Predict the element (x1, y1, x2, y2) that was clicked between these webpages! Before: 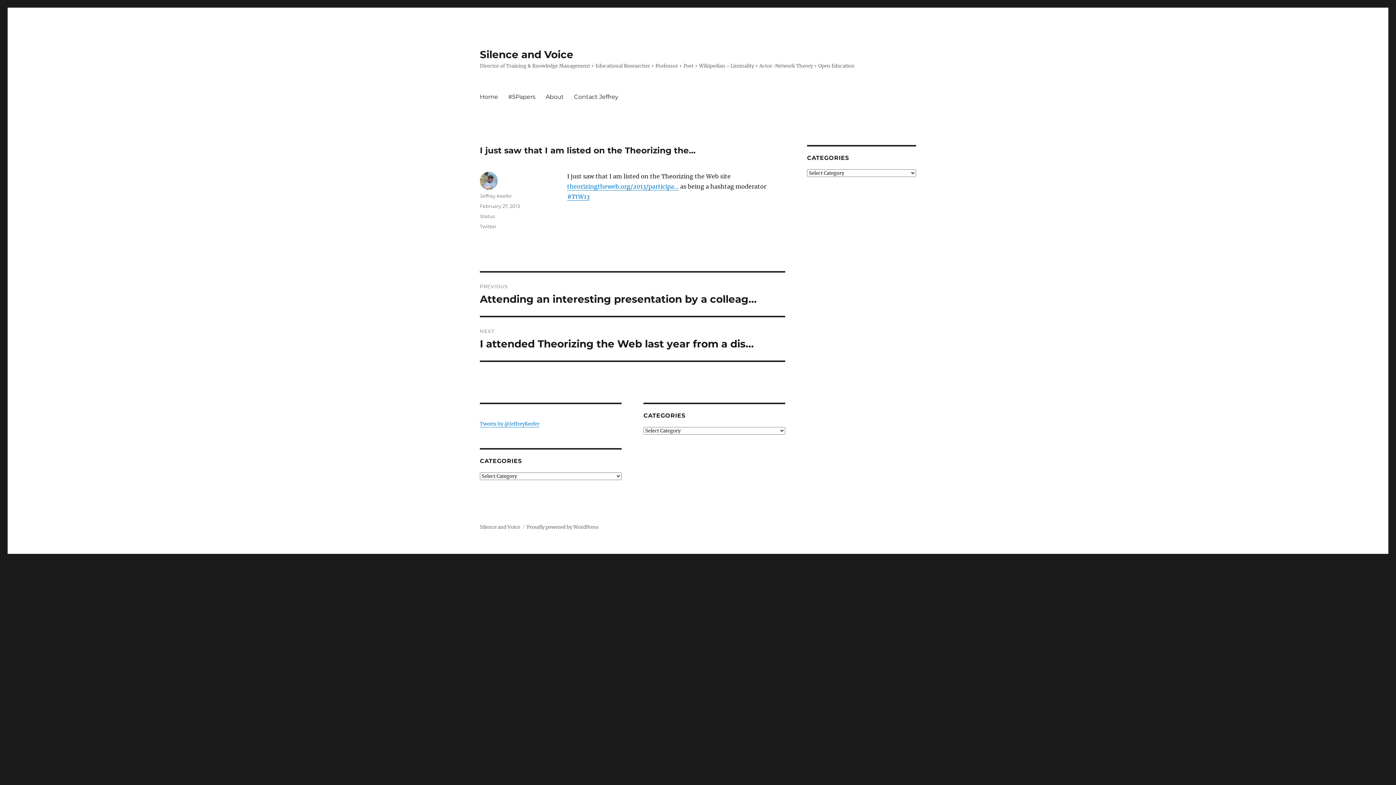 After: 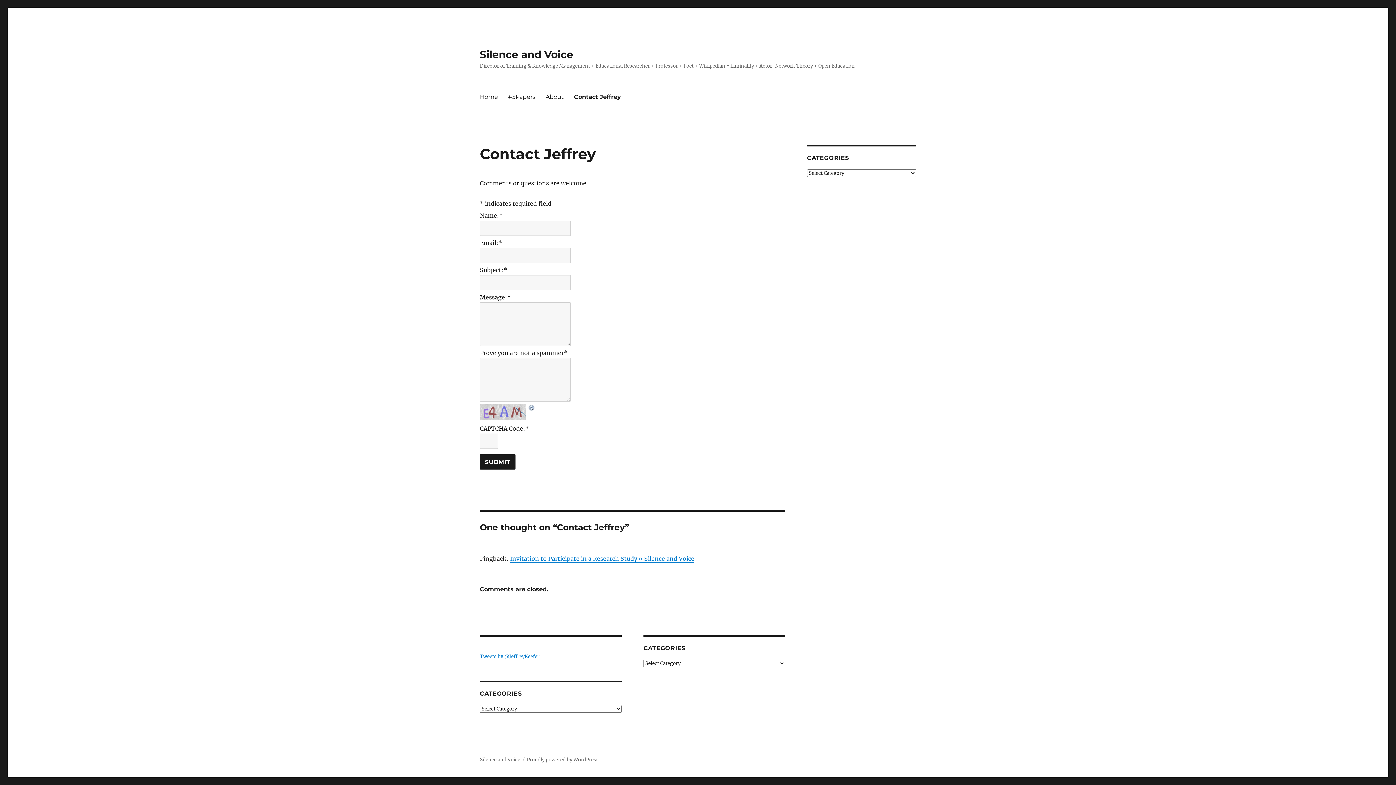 Action: bbox: (569, 89, 623, 104) label: Contact Jeffrey